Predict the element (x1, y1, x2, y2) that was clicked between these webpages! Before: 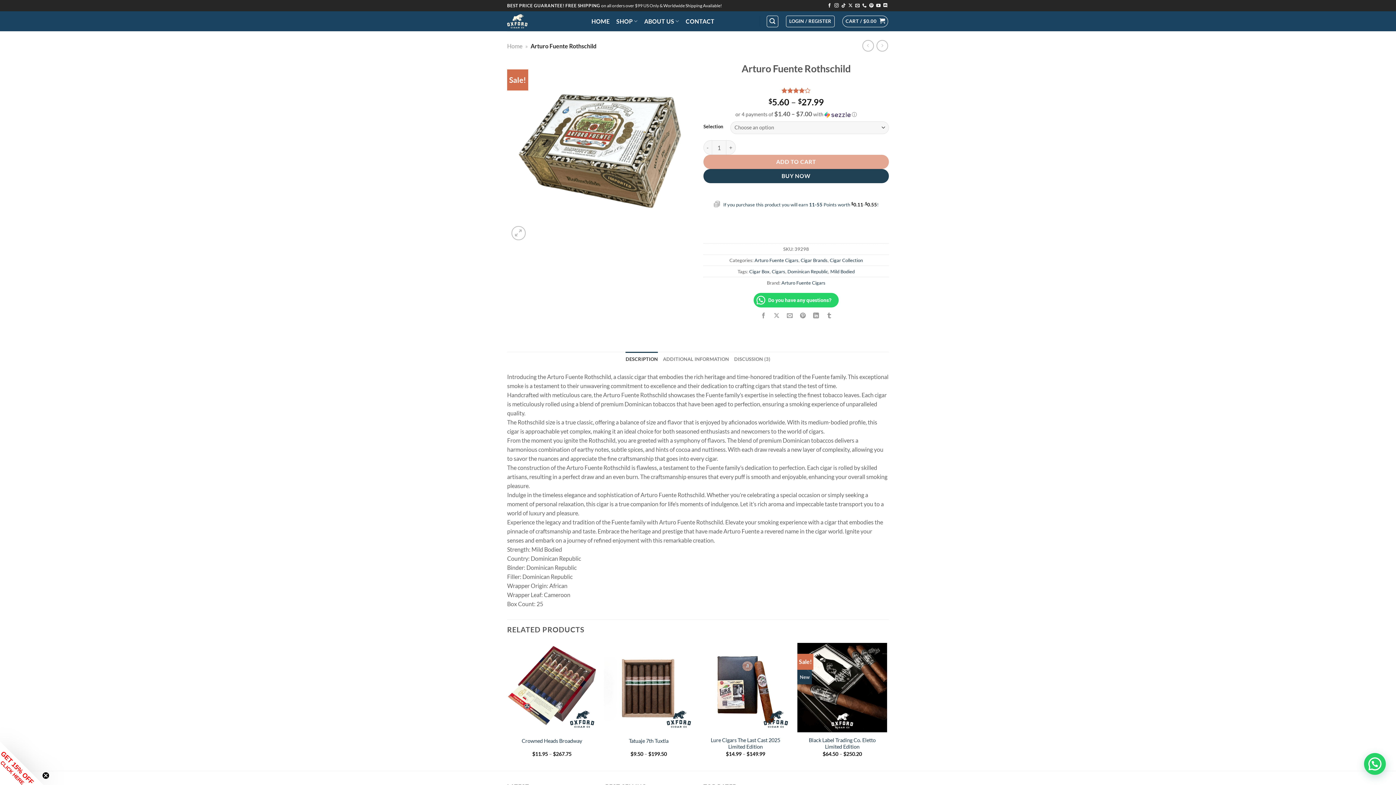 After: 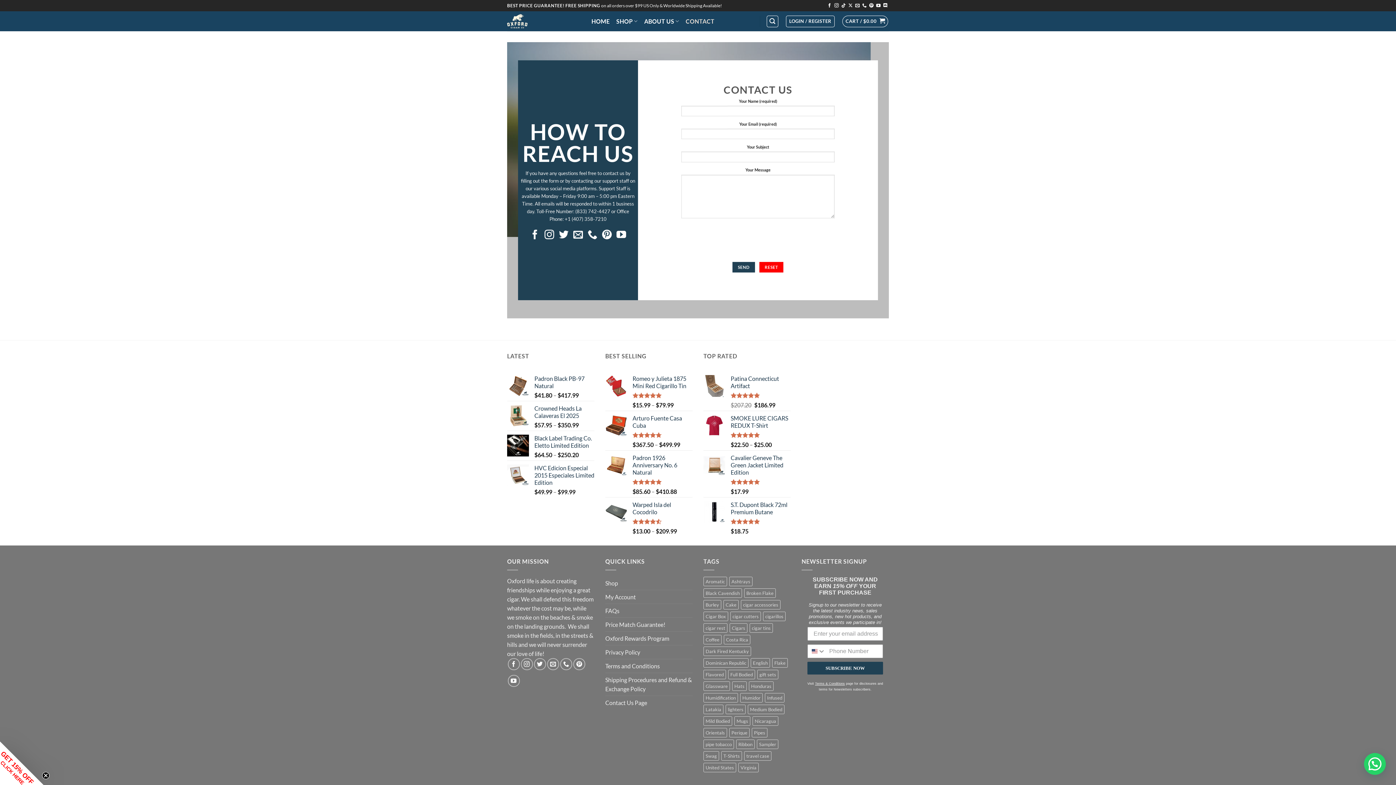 Action: bbox: (685, 14, 714, 27) label: CONTACT